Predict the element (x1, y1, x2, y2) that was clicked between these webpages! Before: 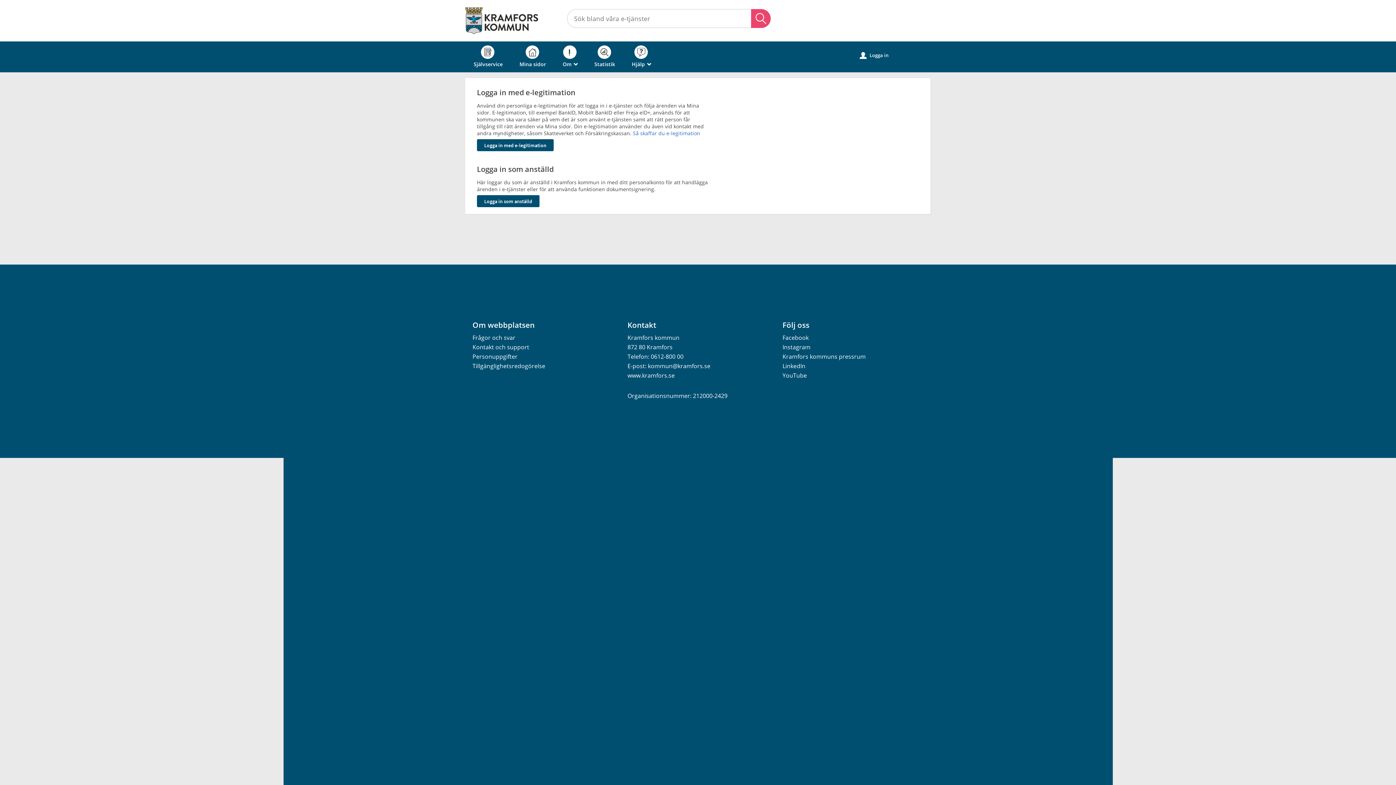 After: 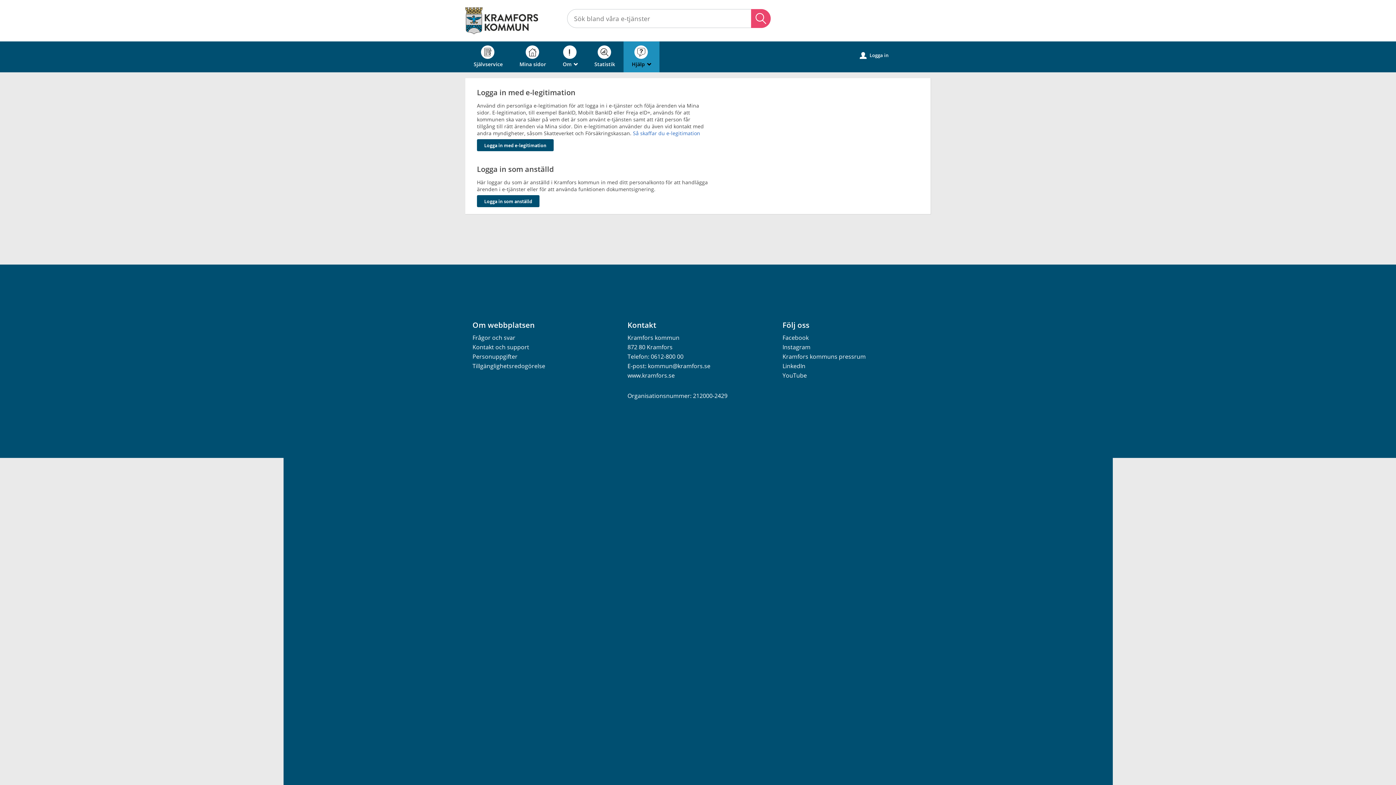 Action: bbox: (623, 41, 659, 72) label: Hjälp_